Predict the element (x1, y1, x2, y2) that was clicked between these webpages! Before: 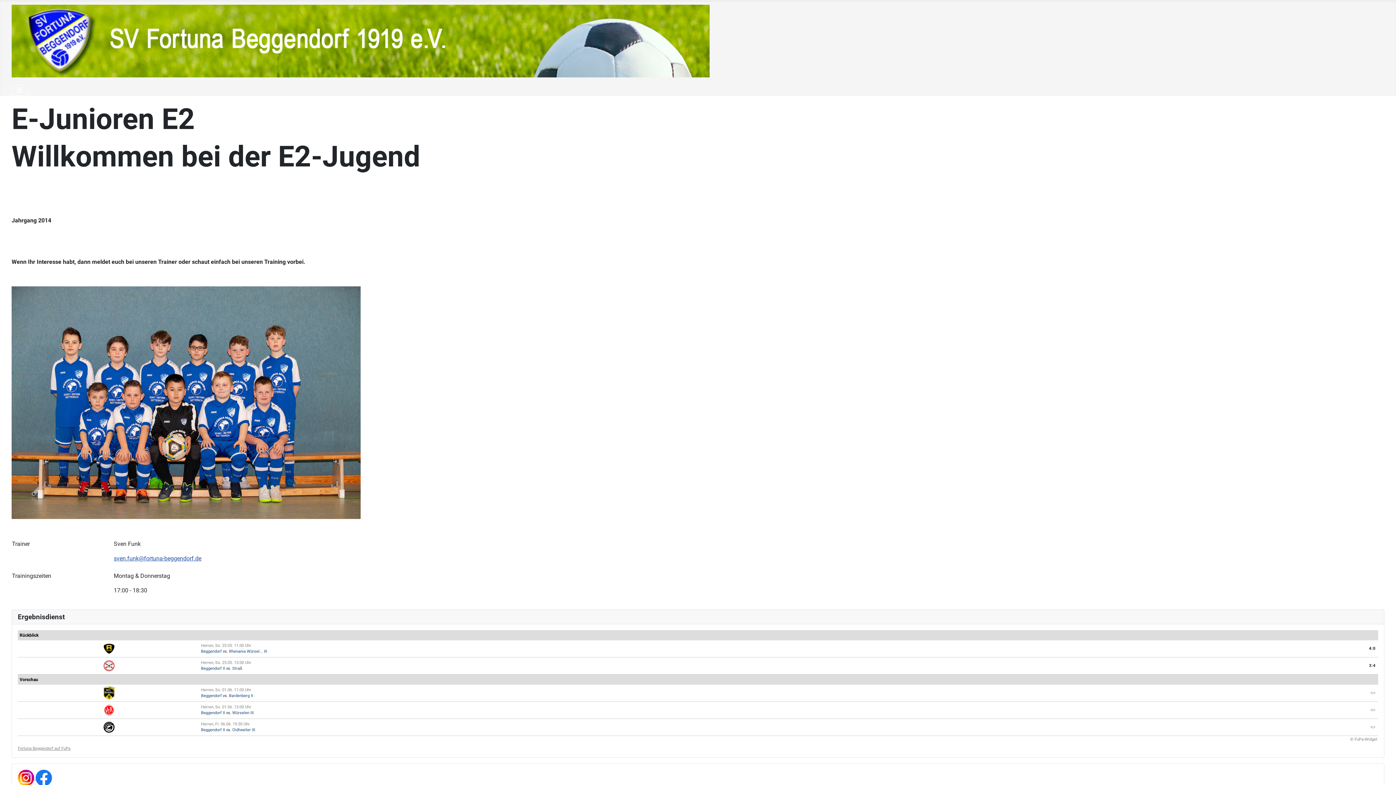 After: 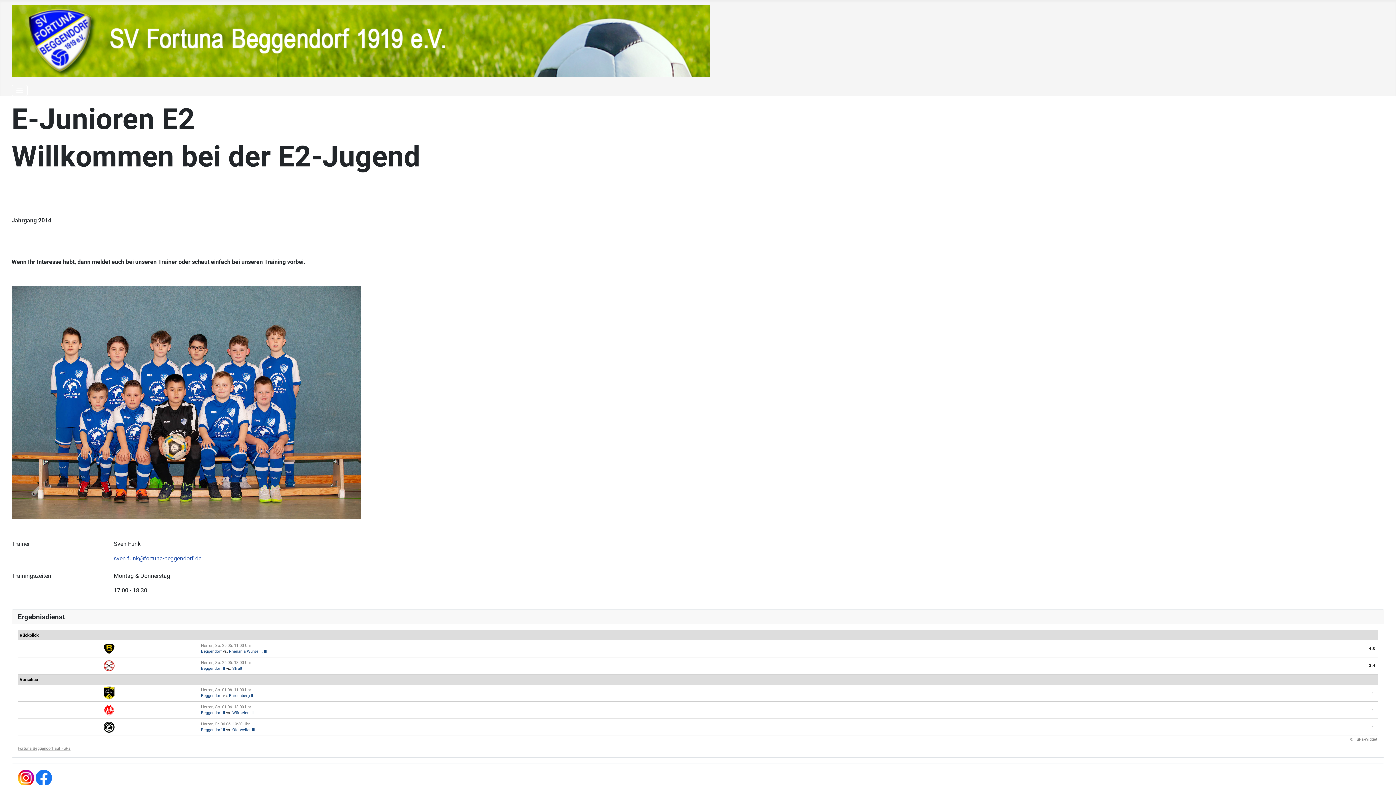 Action: label: Beggendorf II bbox: (201, 666, 225, 671)